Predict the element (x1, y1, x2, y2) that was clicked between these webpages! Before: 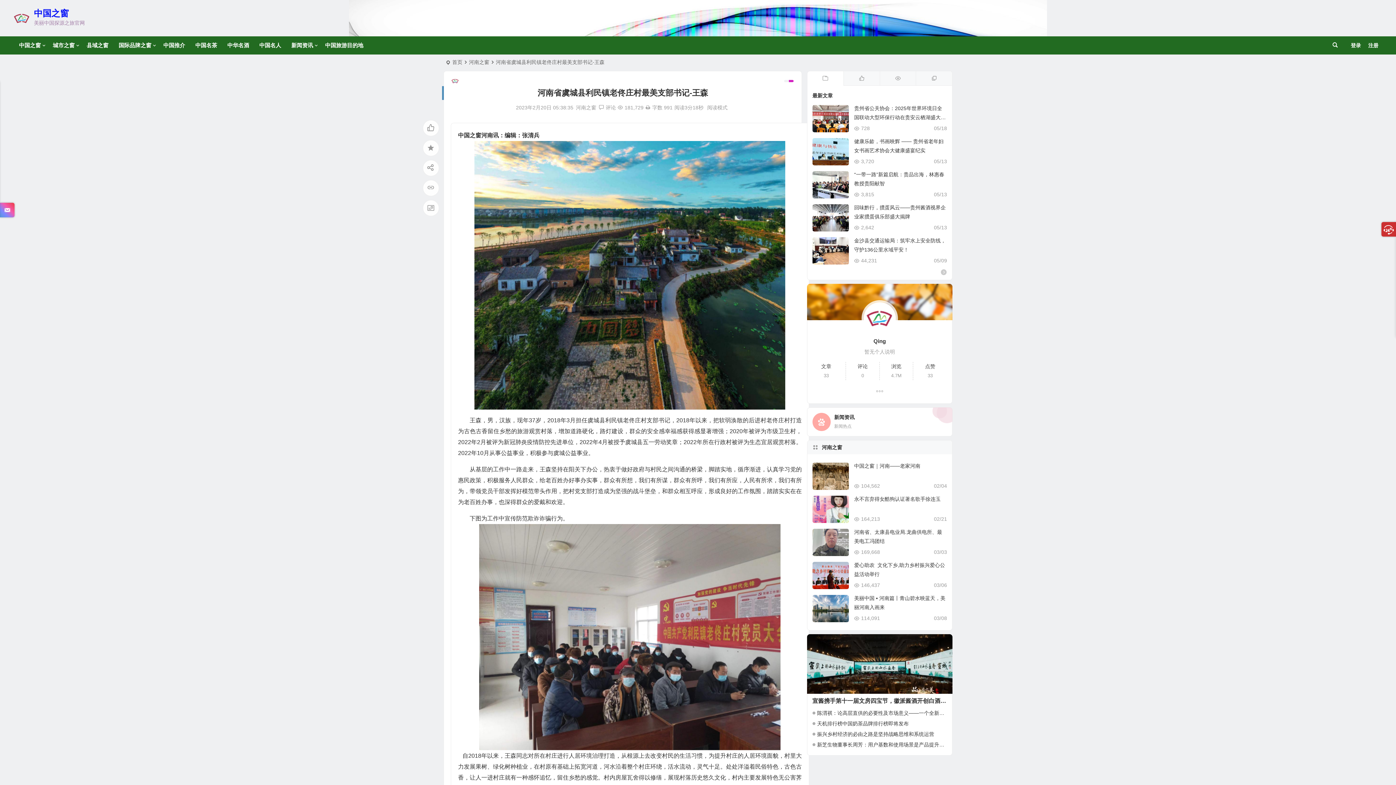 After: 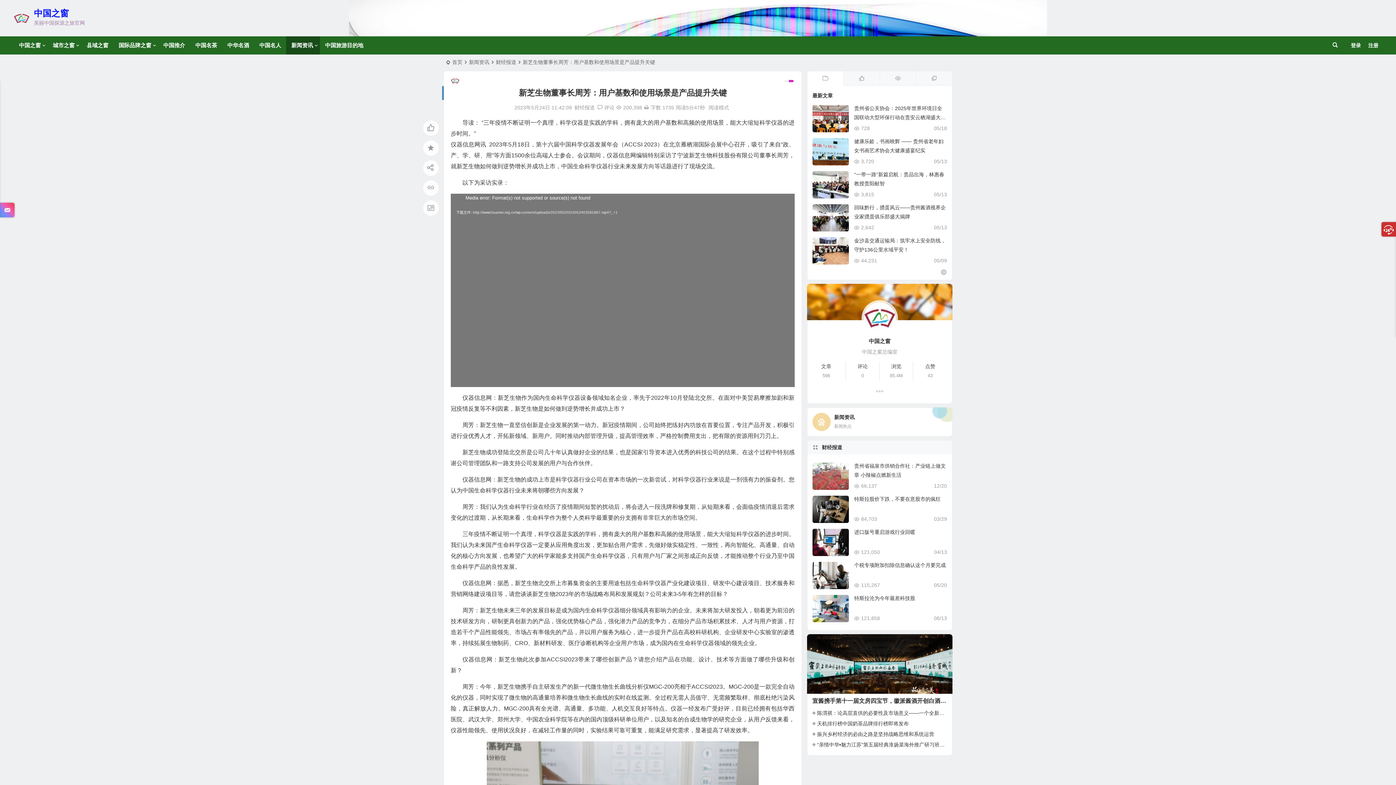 Action: label: 新芝生物董事长周芳：用户基数和使用场景是产品提升关键 bbox: (812, 742, 949, 748)